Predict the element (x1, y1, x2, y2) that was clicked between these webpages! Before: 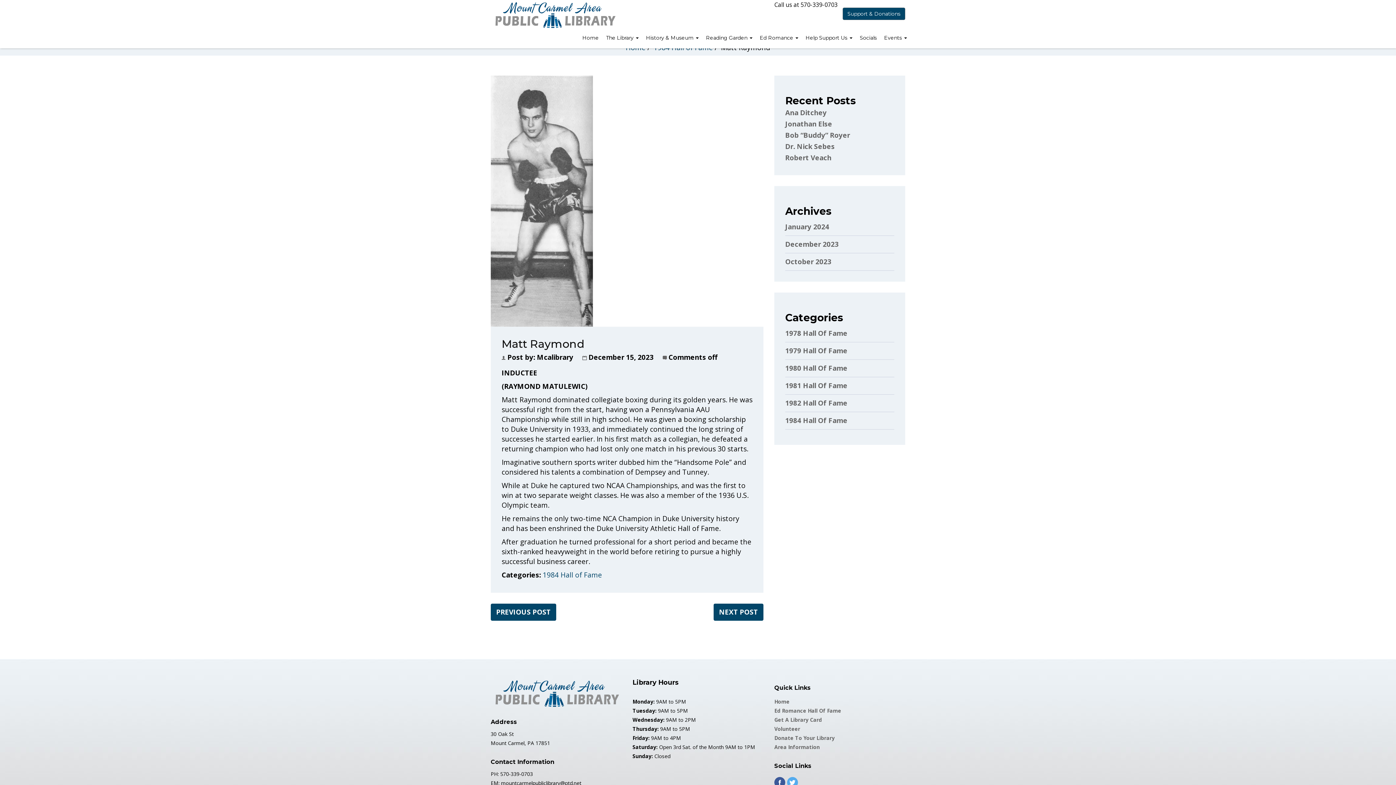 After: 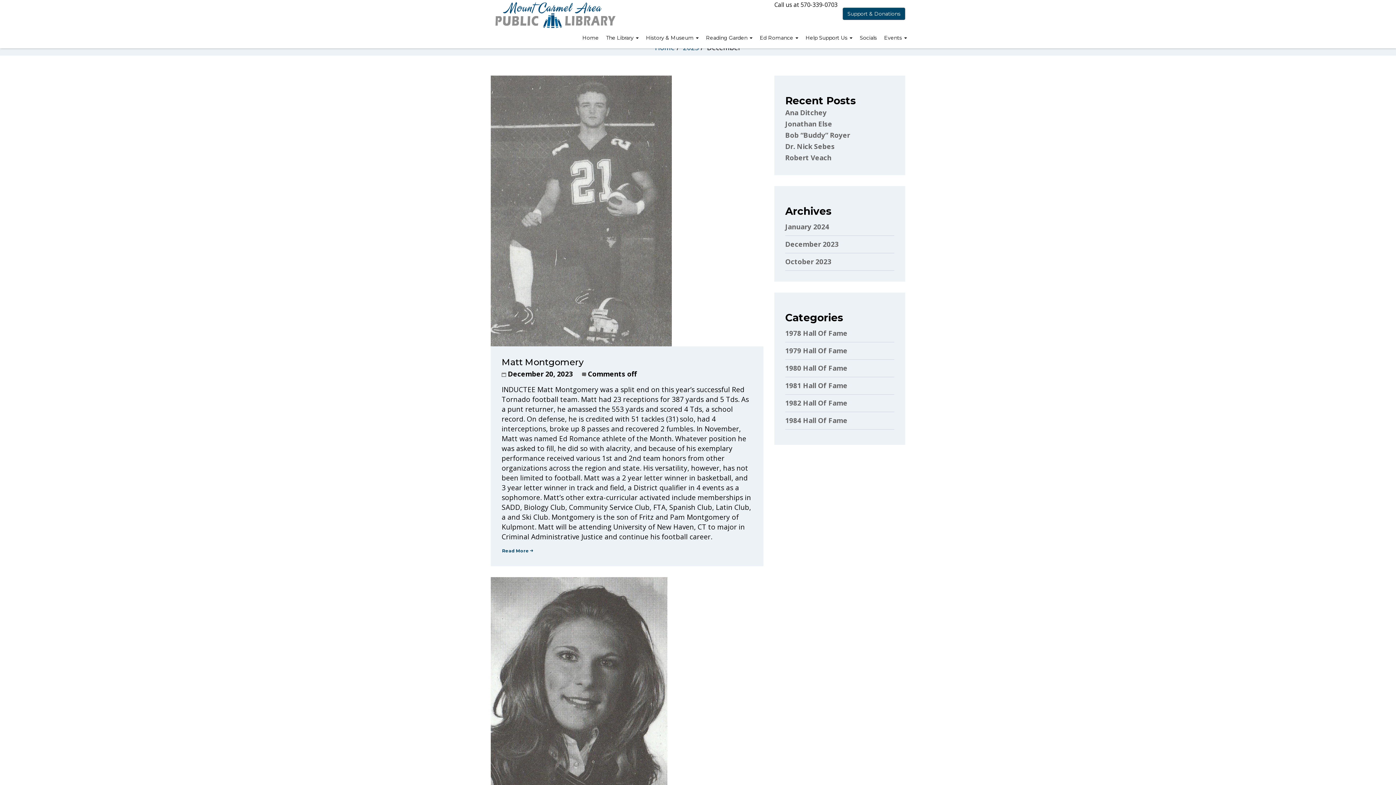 Action: bbox: (785, 236, 894, 253) label: December 2023